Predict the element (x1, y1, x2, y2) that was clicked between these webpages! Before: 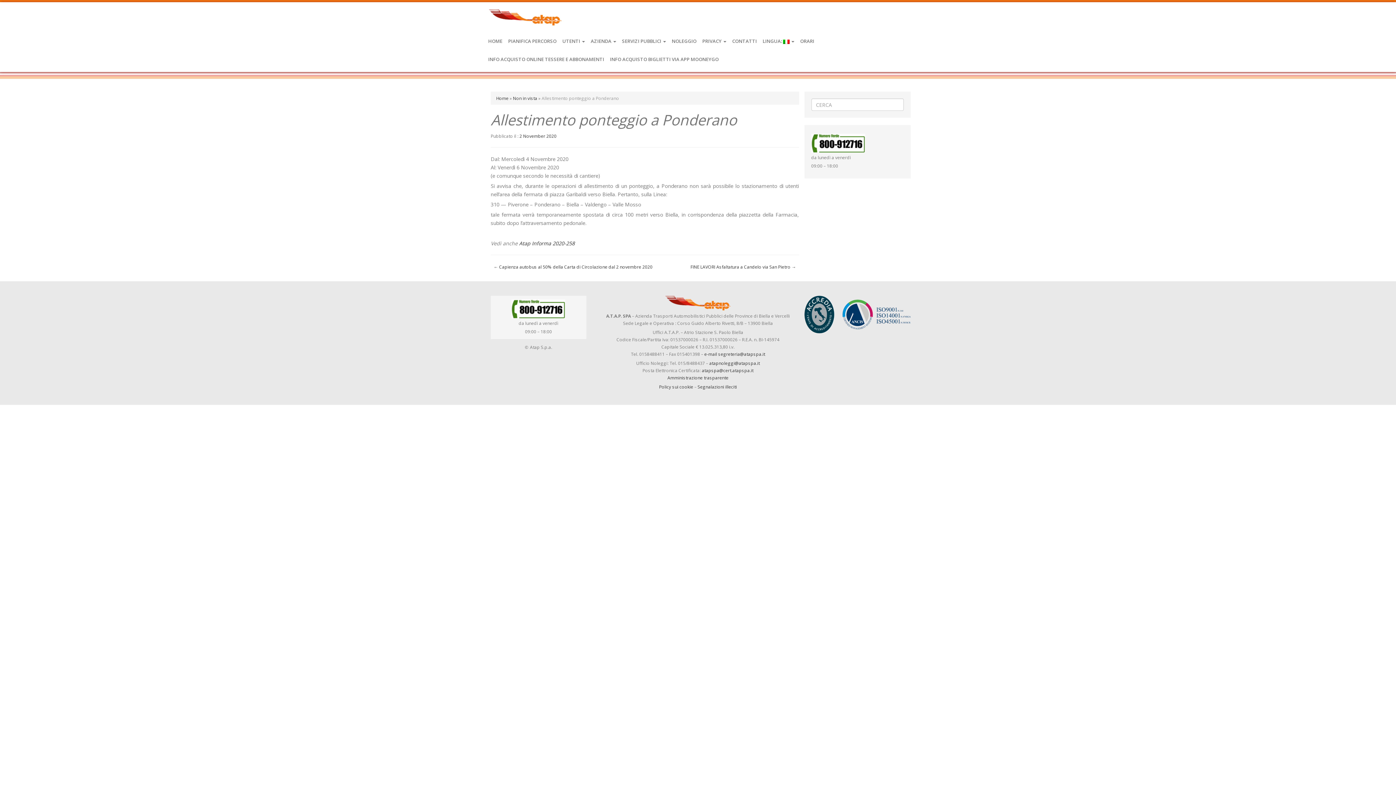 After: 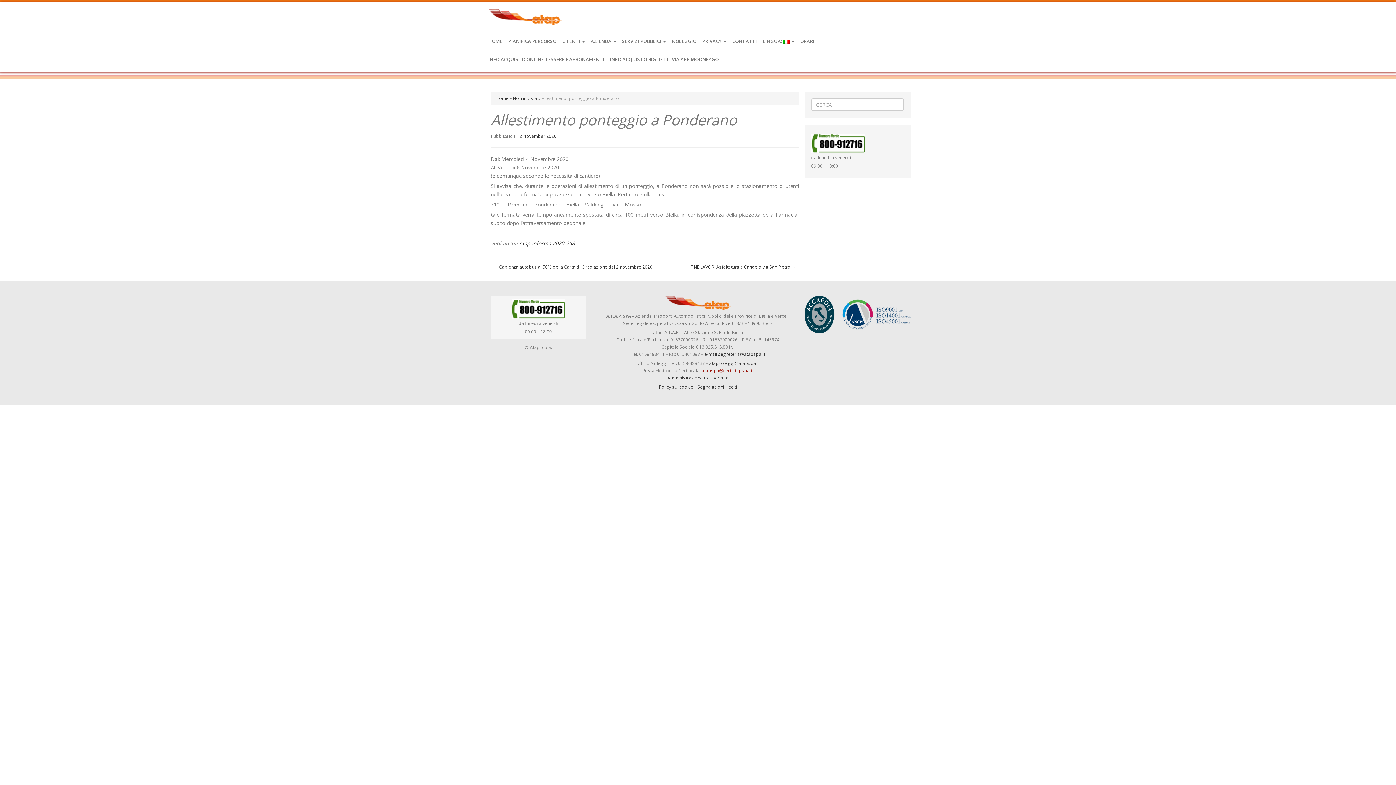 Action: bbox: (702, 367, 753, 373) label: atapspa@cert.atapspa.it